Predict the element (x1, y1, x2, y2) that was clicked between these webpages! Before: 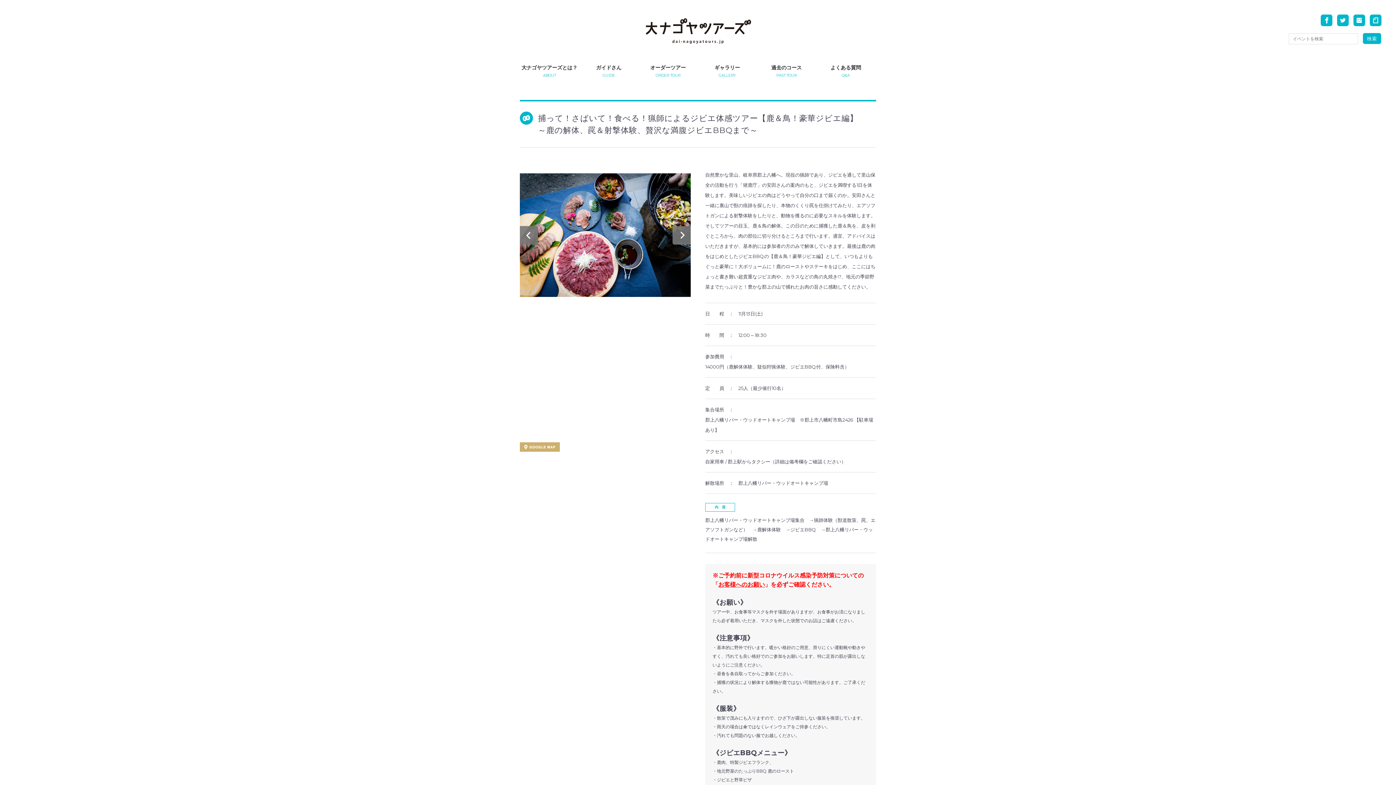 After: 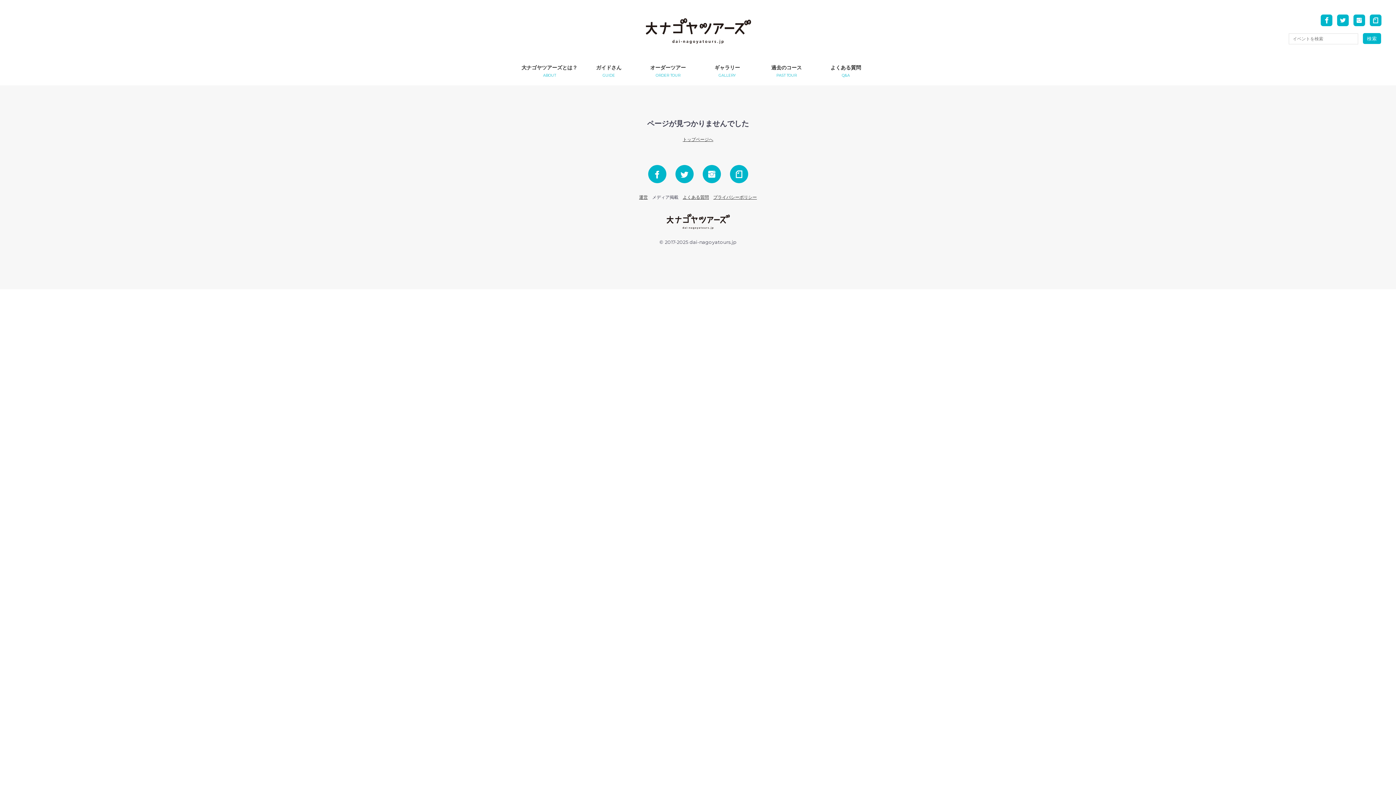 Action: label: お客様へのお願い bbox: (718, 581, 765, 588)